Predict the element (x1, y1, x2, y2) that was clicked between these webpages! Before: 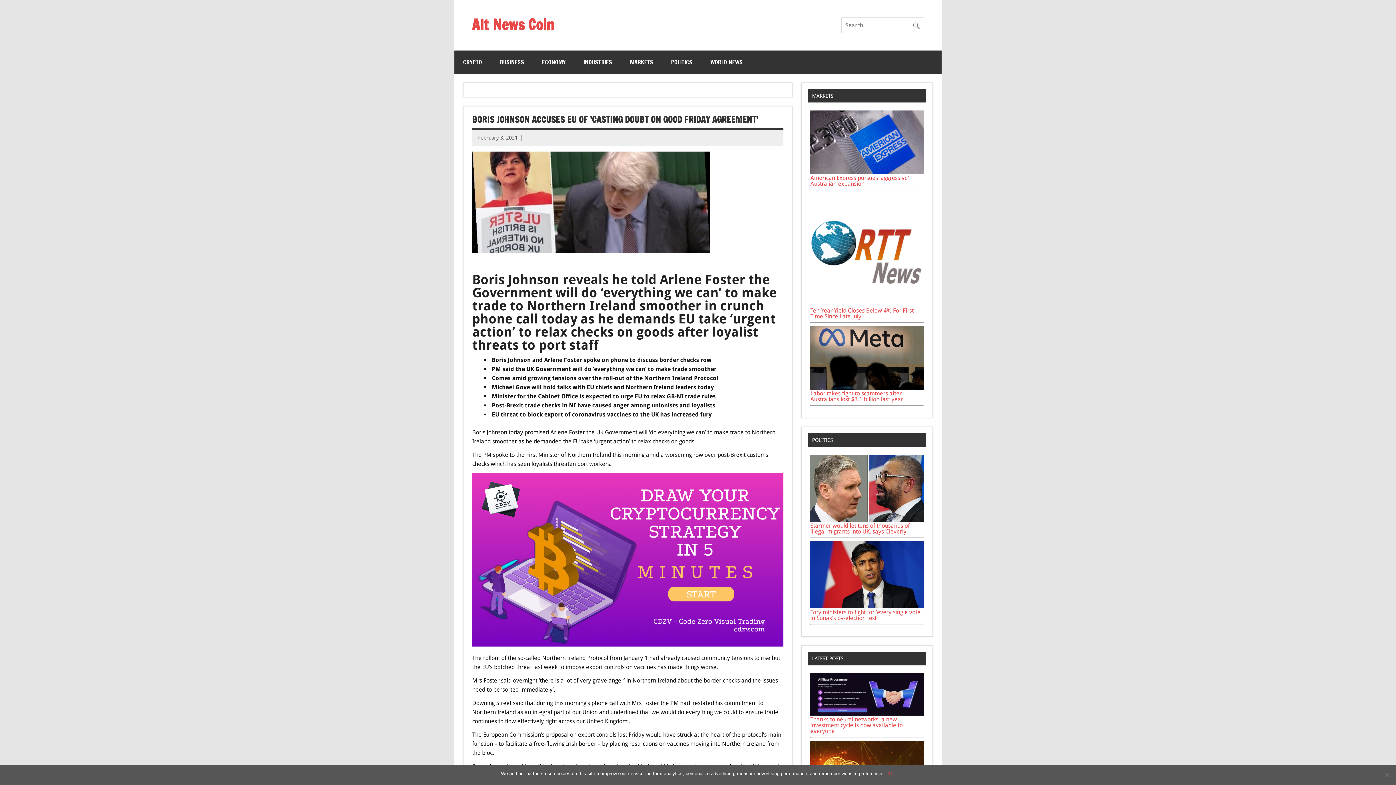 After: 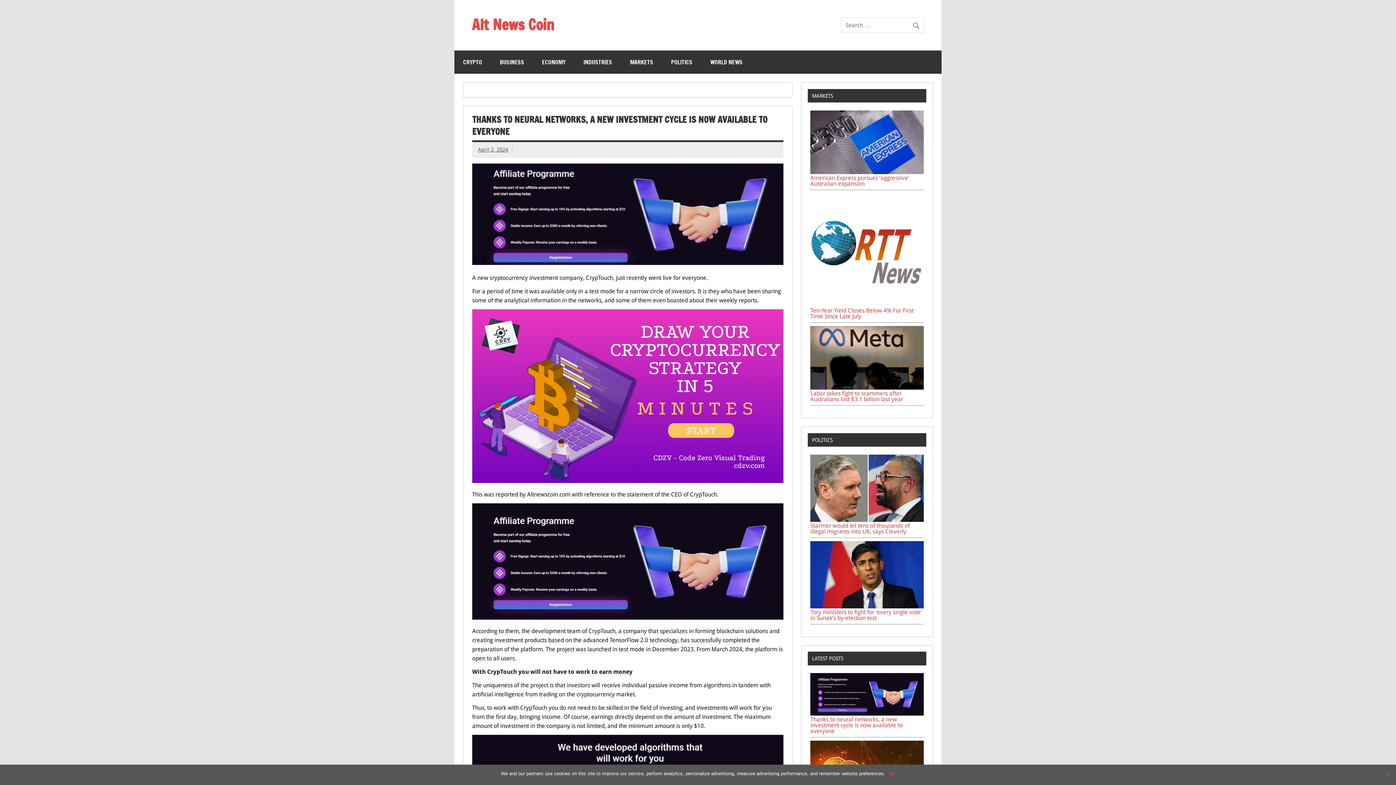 Action: label: Thanks to neural networks, a new investment cycle is now available to everyone bbox: (810, 716, 903, 734)